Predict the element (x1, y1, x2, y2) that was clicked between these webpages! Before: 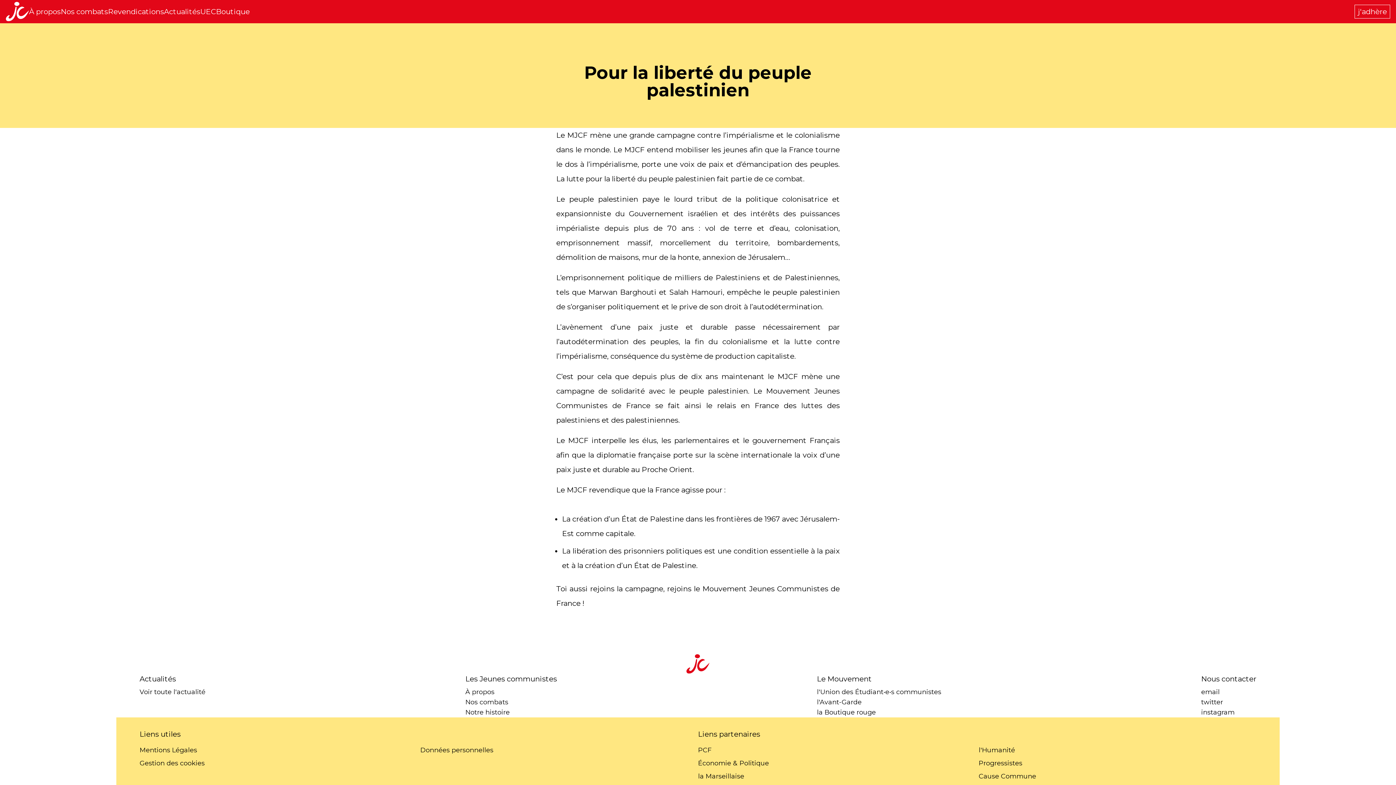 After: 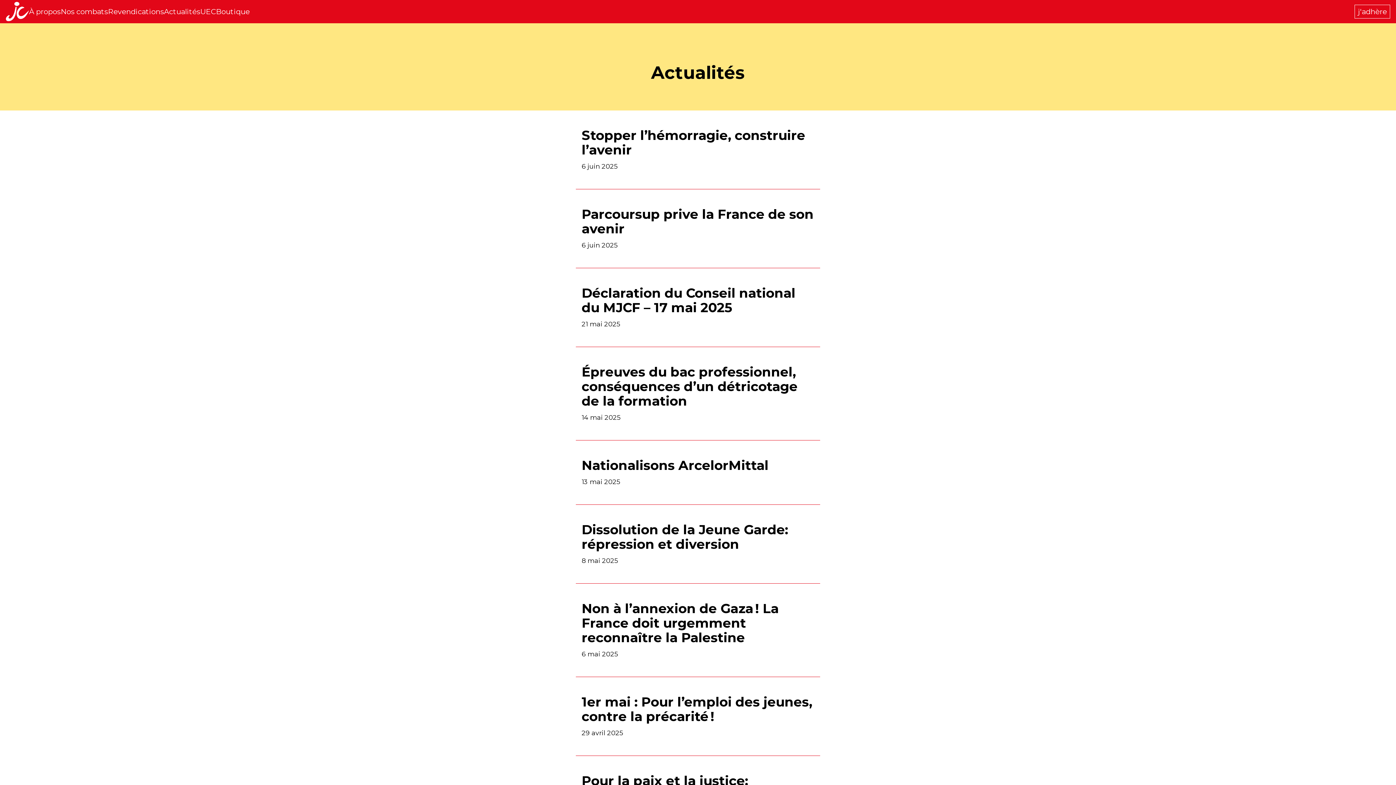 Action: bbox: (164, 7, 200, 16) label: Actualités